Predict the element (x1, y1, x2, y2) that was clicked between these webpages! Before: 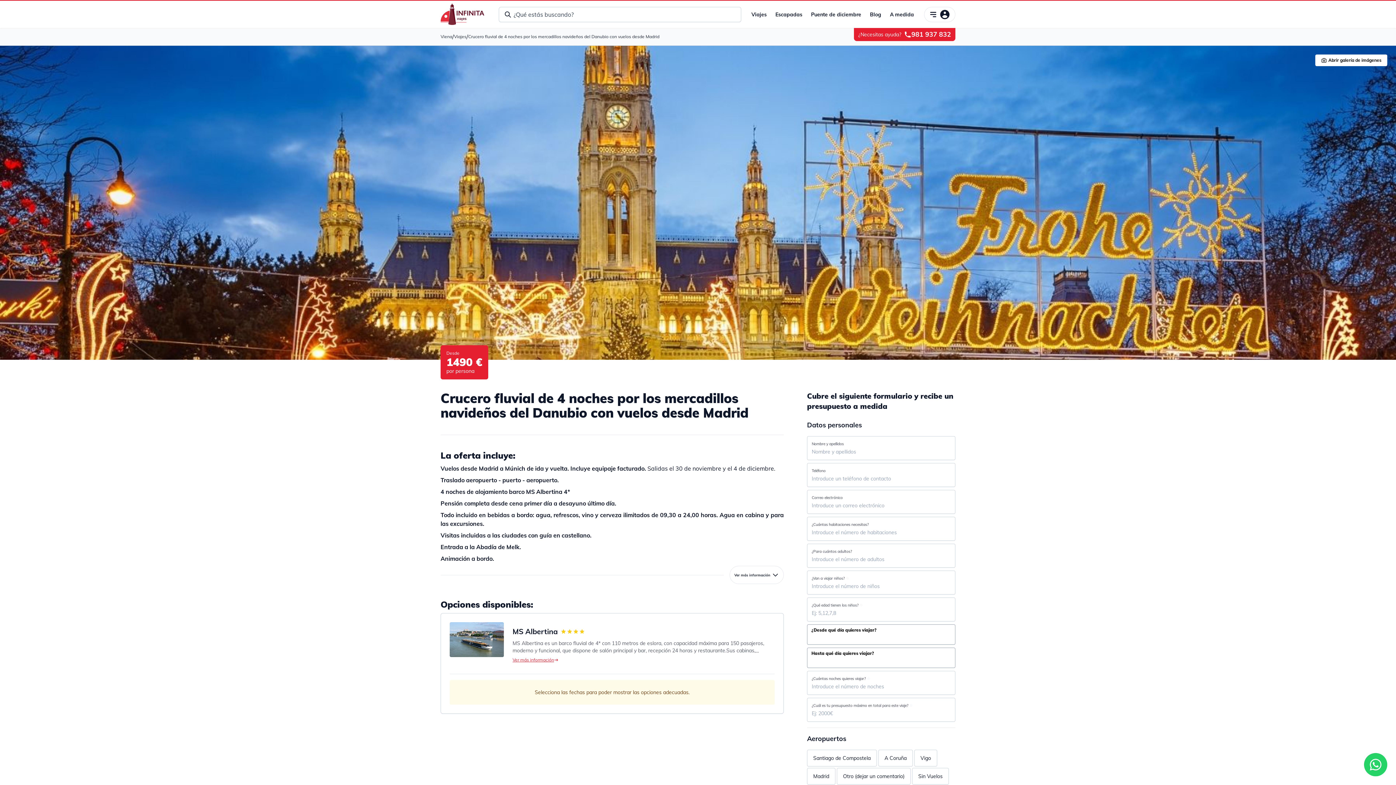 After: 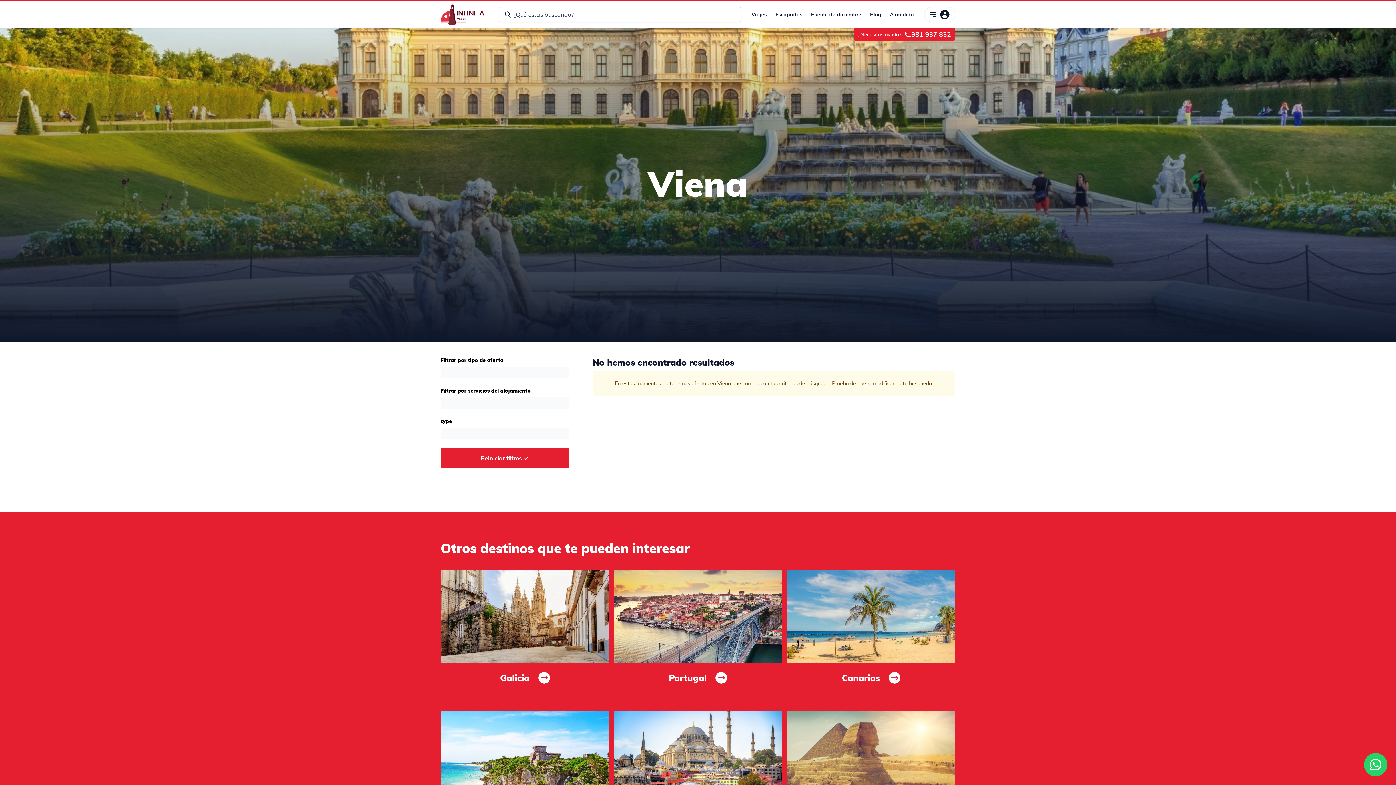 Action: label: Viena bbox: (440, 33, 452, 39)